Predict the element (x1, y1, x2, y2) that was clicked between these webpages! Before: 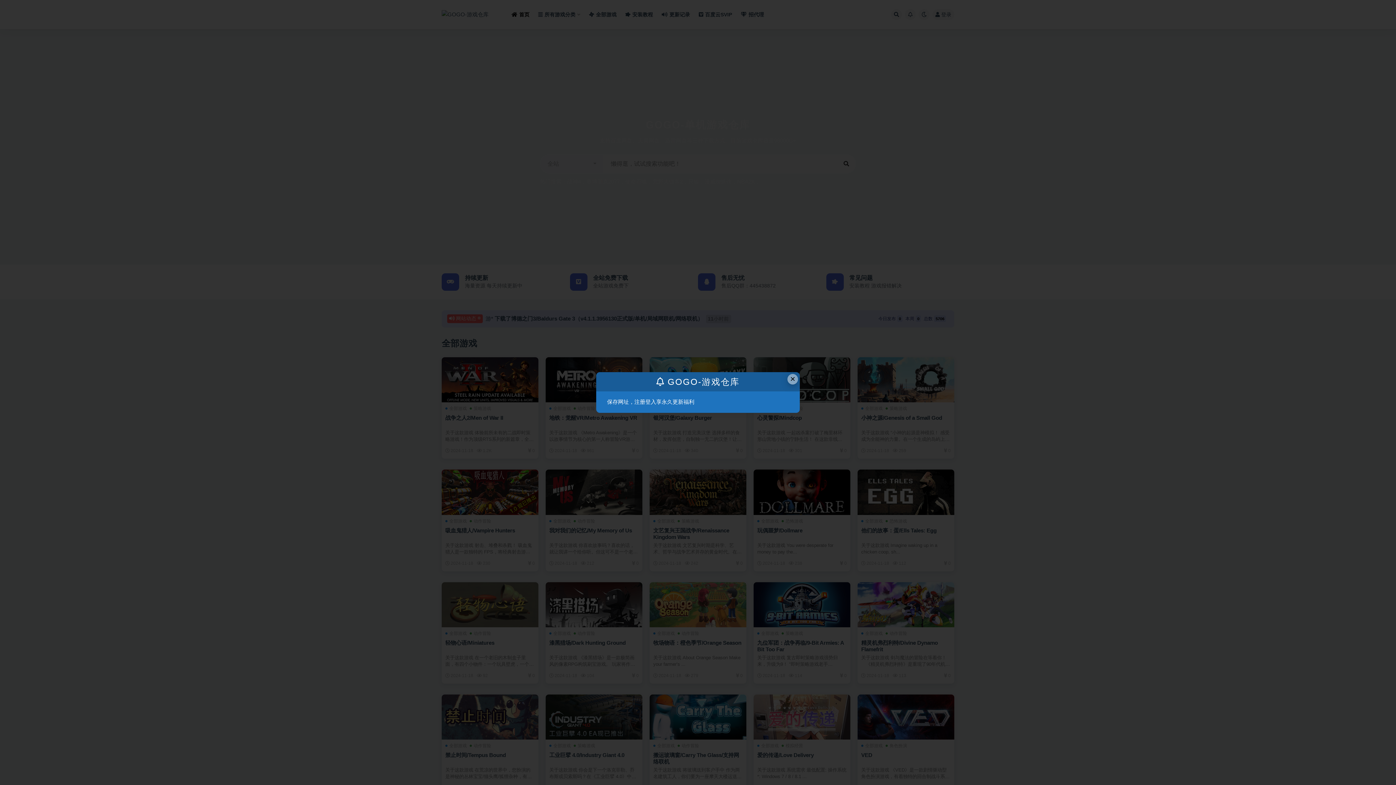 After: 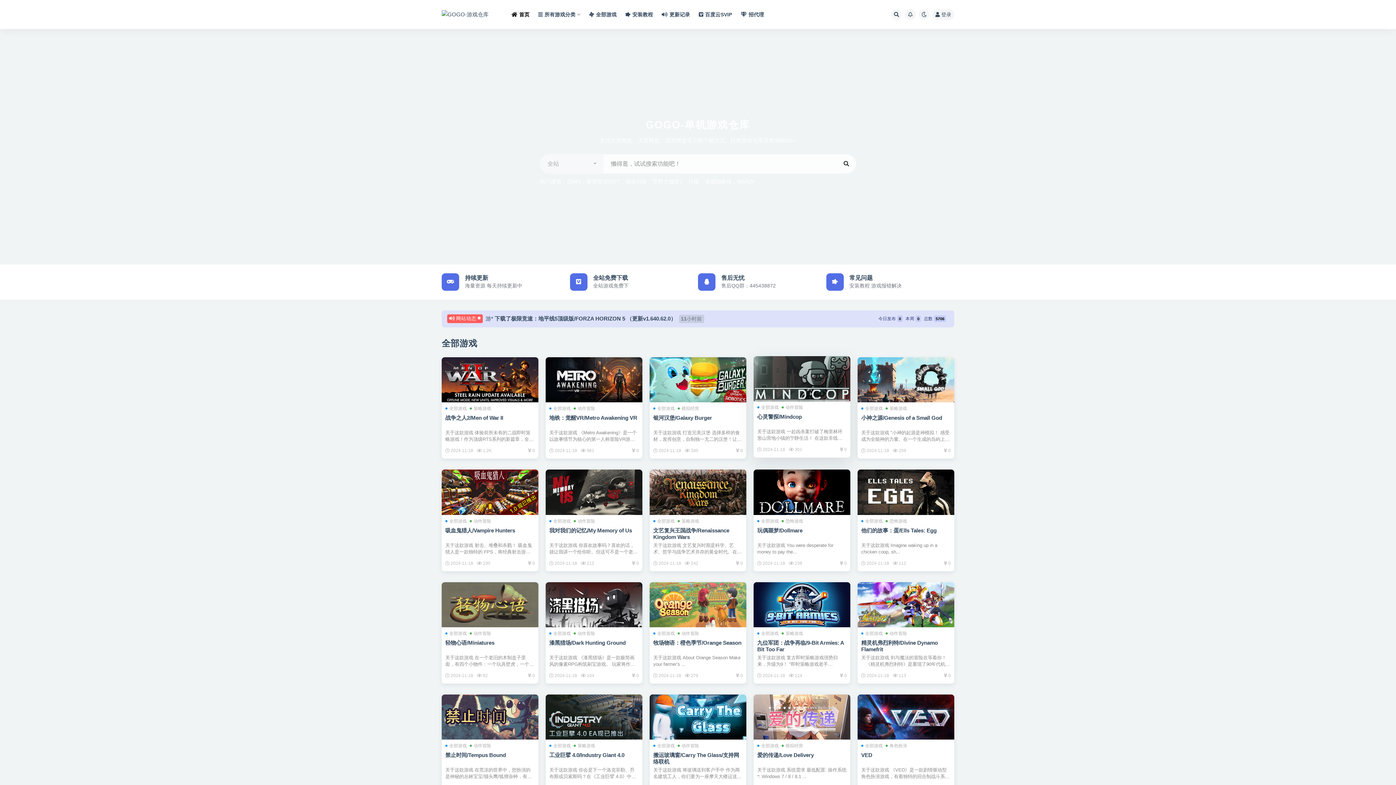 Action: label: Close this dialog bbox: (787, 374, 798, 384)